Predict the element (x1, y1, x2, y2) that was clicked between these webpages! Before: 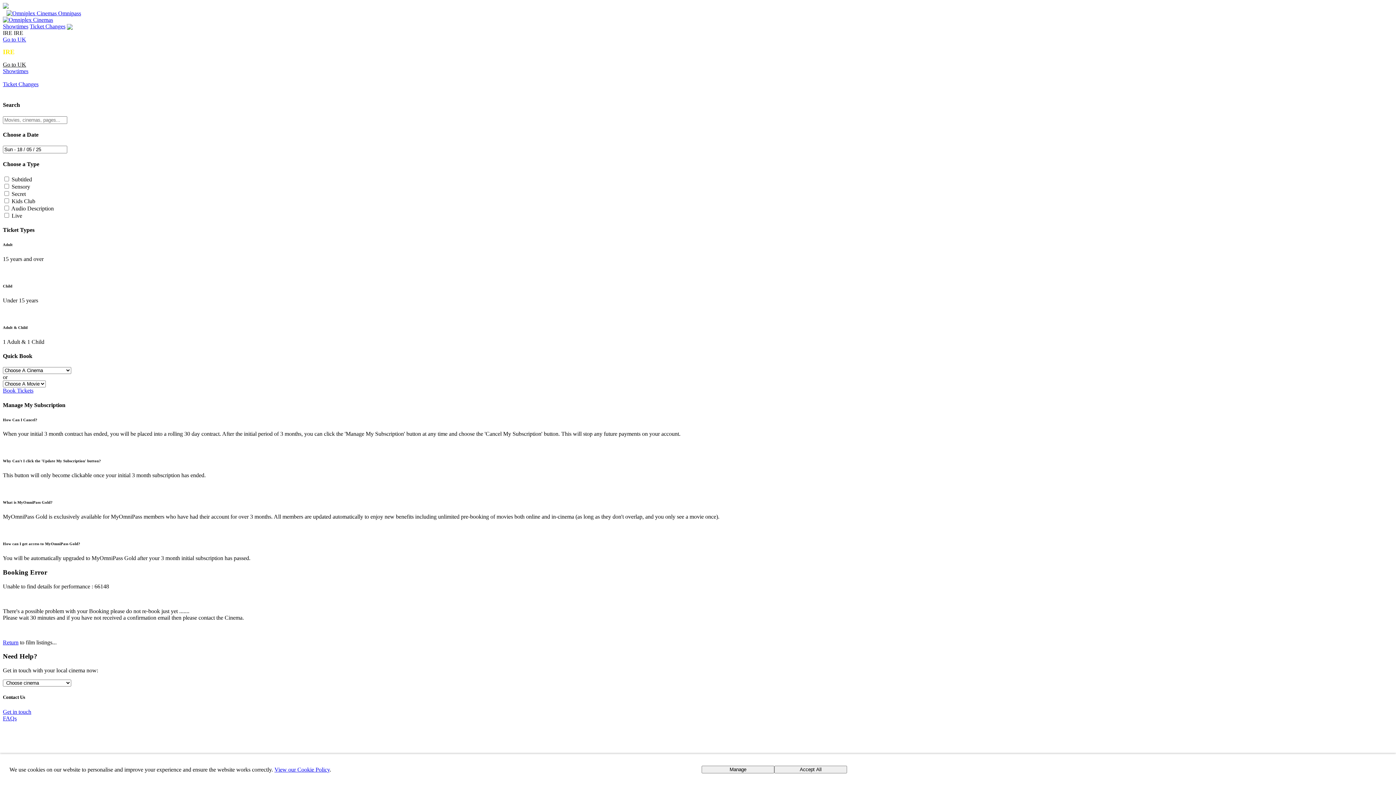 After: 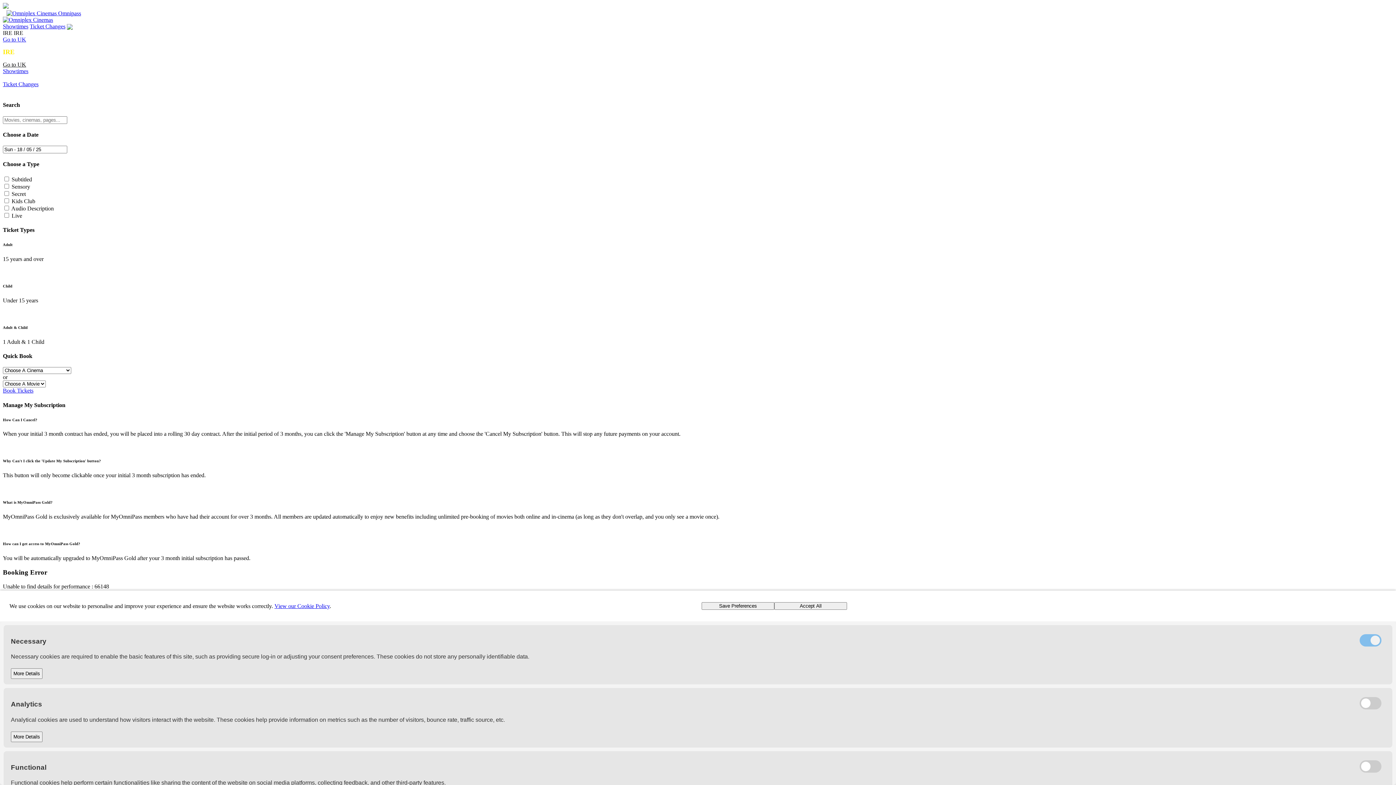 Action: bbox: (701, 766, 774, 773) label: Manage